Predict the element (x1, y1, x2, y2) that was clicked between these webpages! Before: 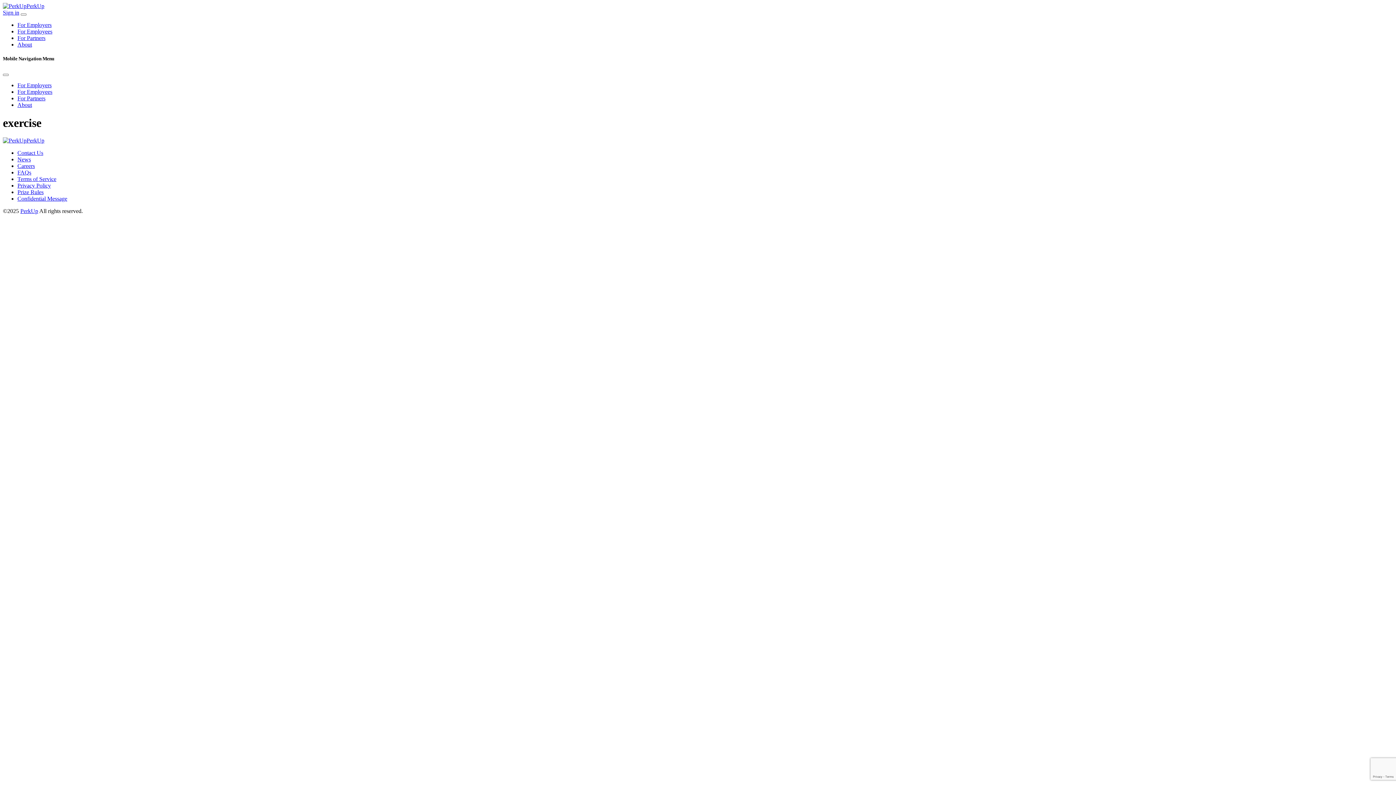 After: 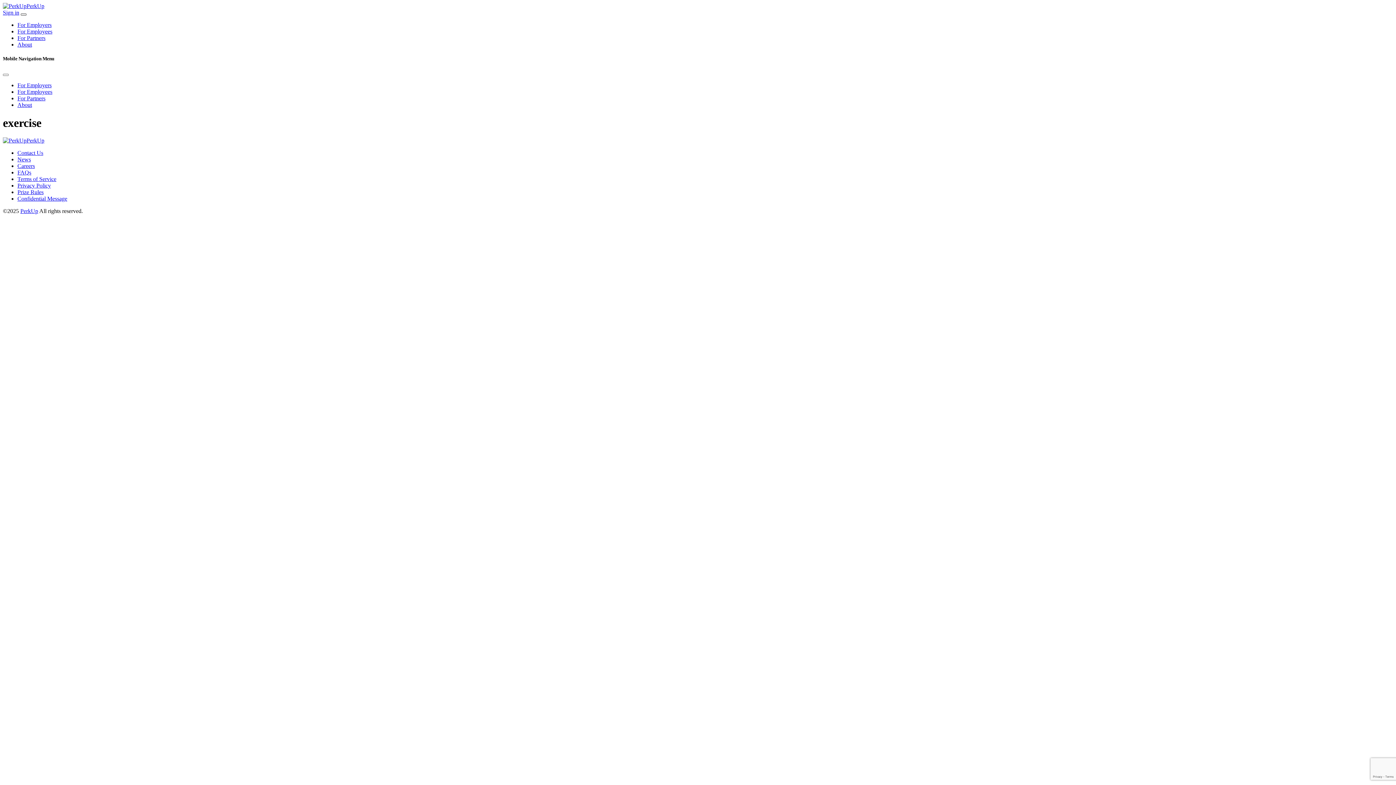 Action: bbox: (20, 13, 26, 15) label: Toggle navigation